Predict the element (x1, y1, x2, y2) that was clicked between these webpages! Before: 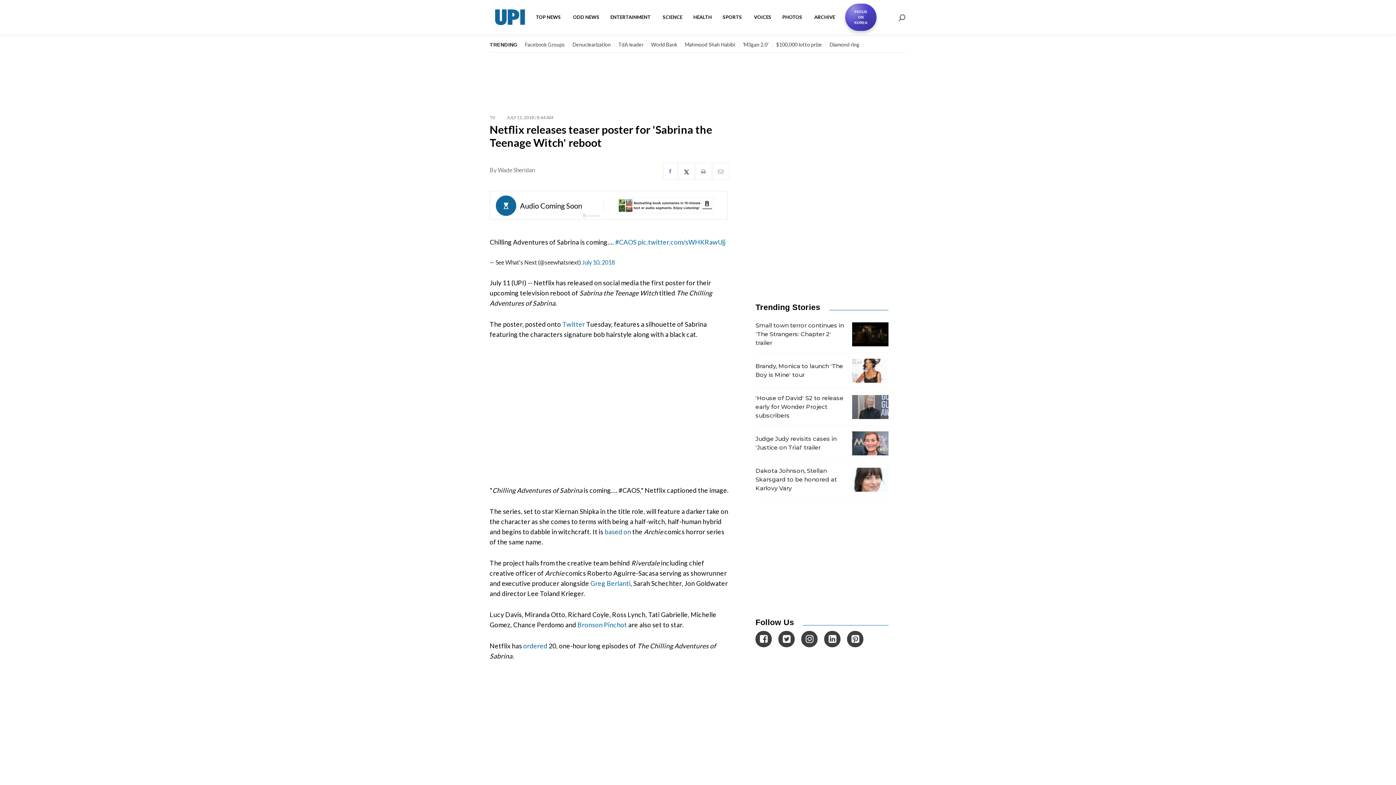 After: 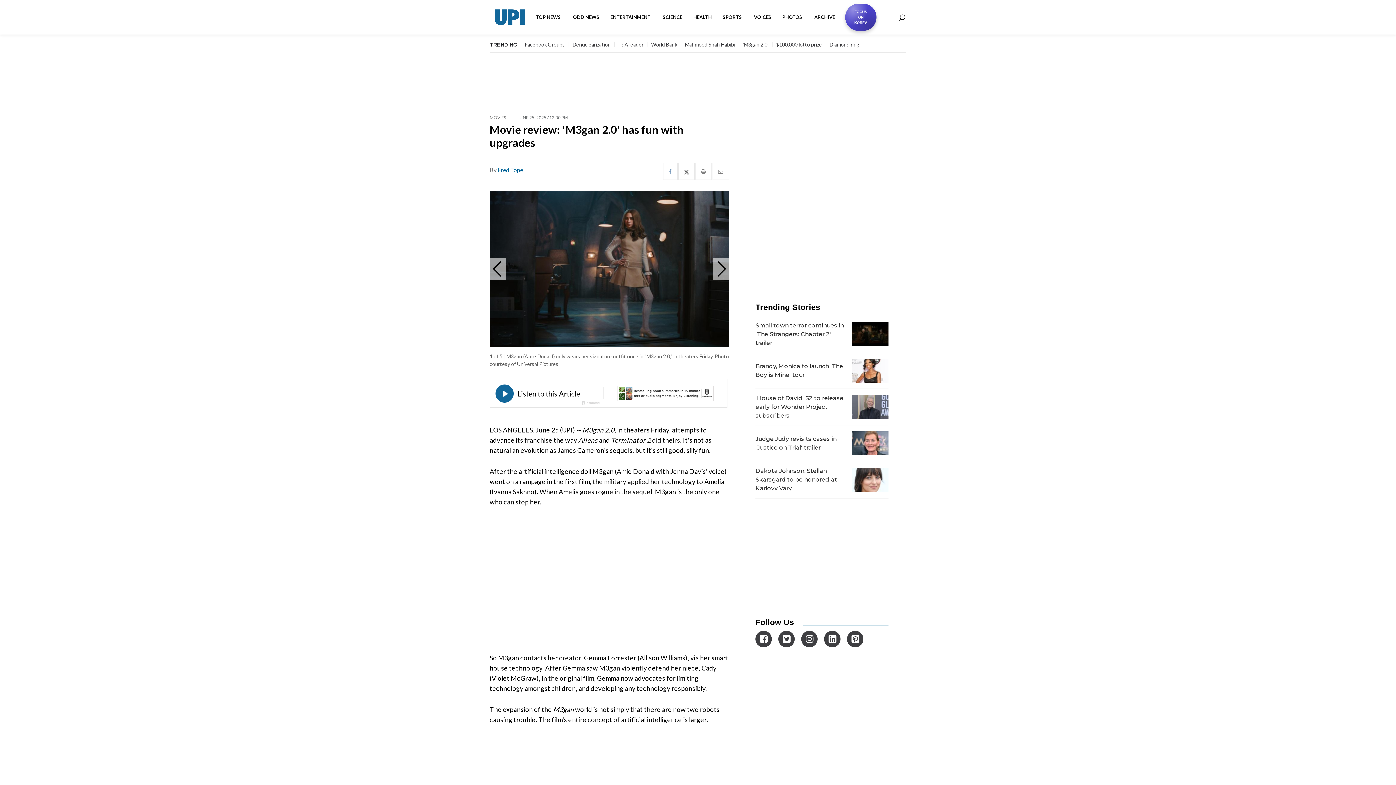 Action: bbox: (742, 41, 768, 47) label: 'M3gan 2.0'